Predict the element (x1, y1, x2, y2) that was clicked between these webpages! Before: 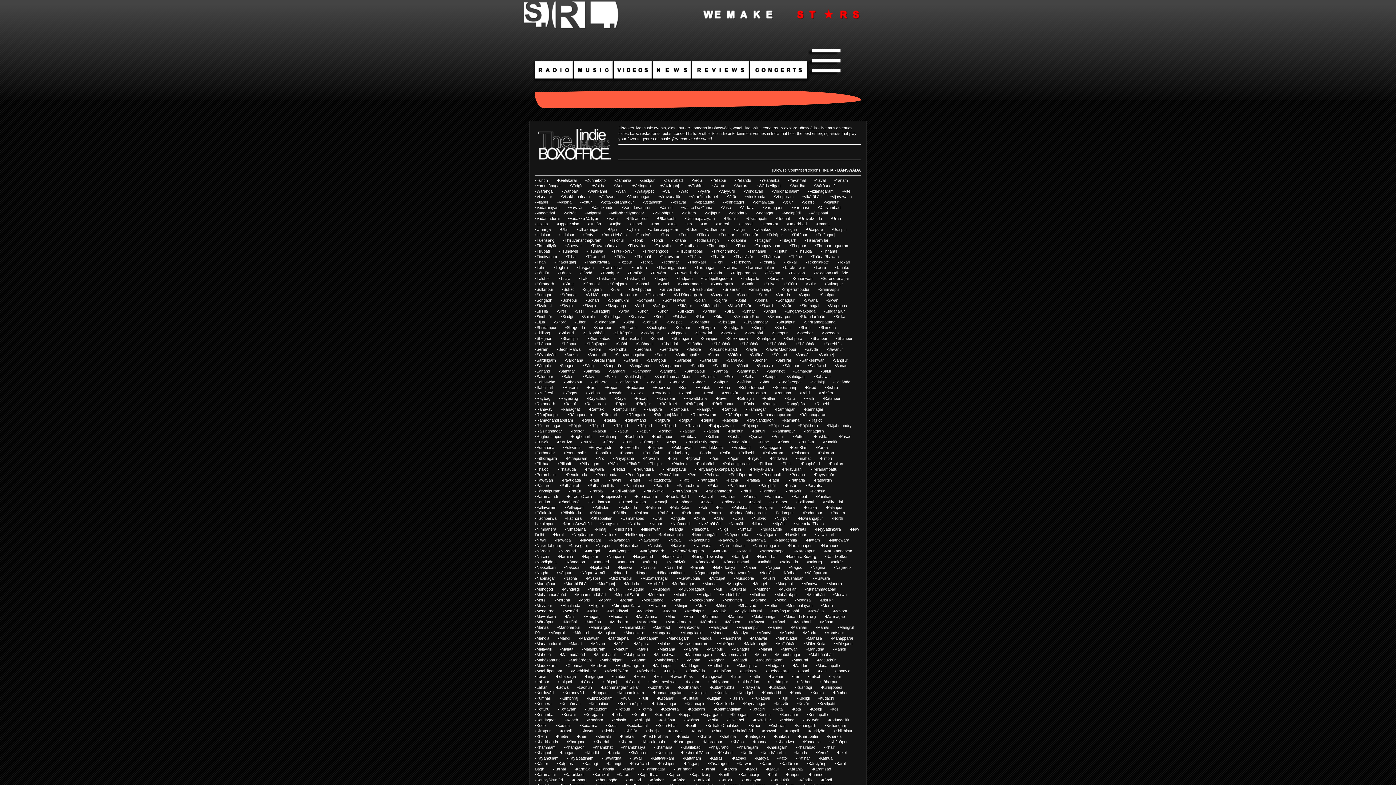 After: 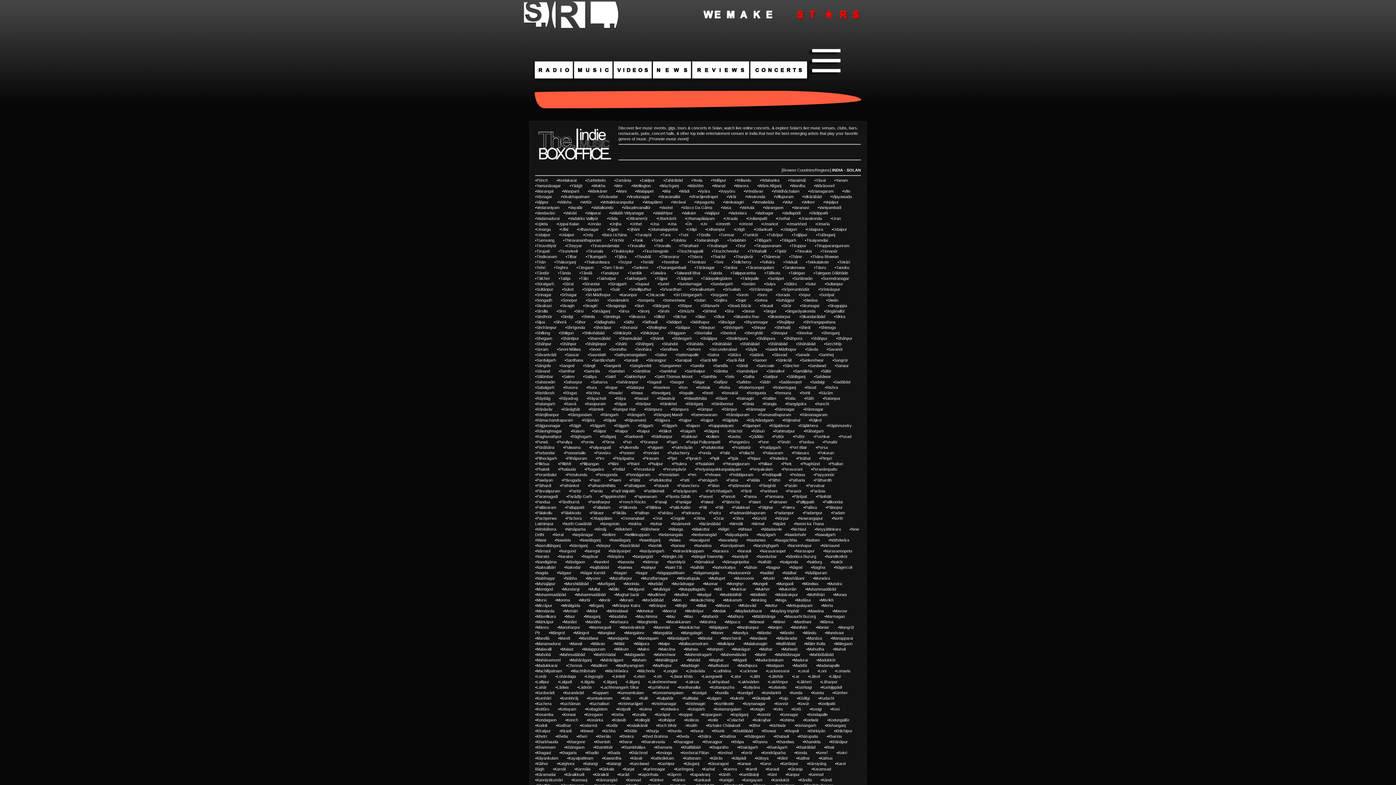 Action: label: Solan bbox: (696, 298, 705, 302)